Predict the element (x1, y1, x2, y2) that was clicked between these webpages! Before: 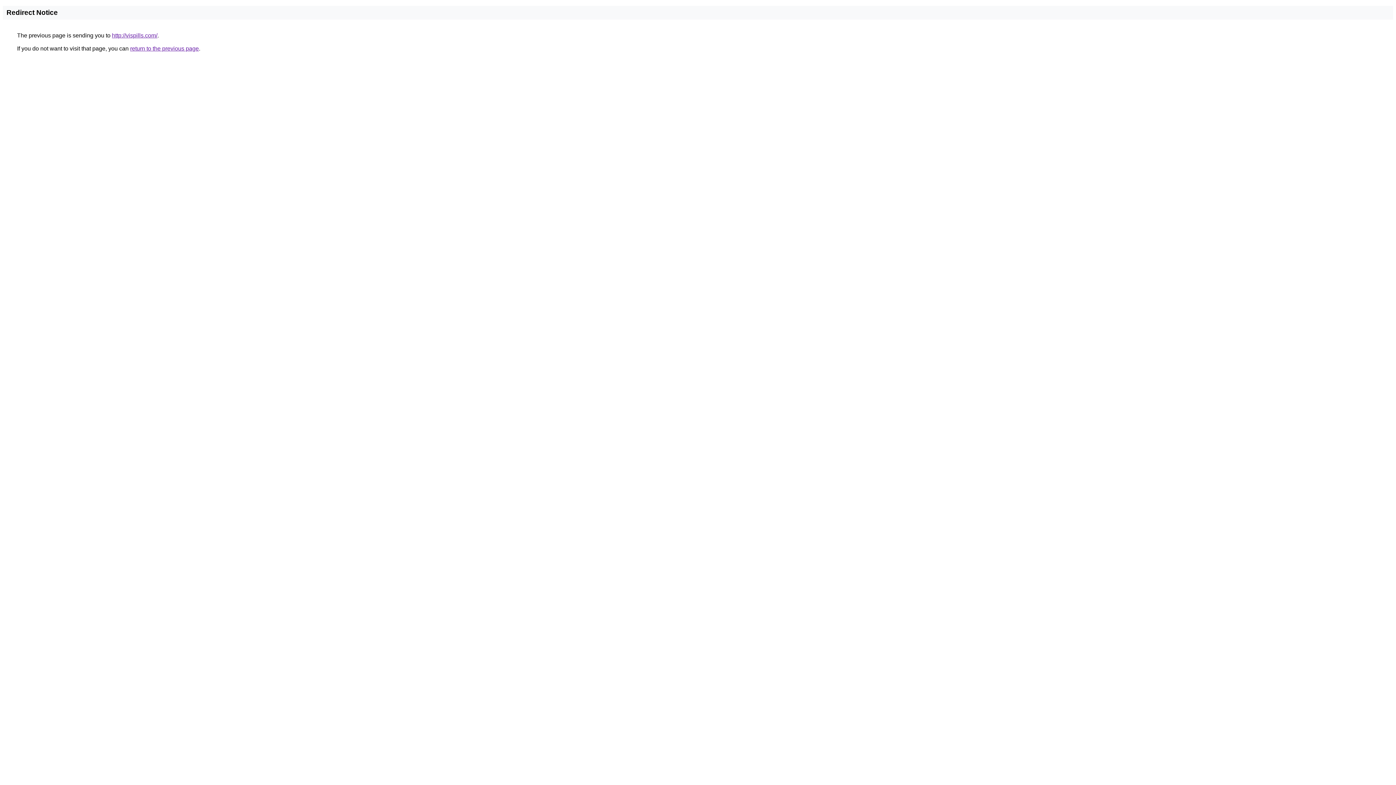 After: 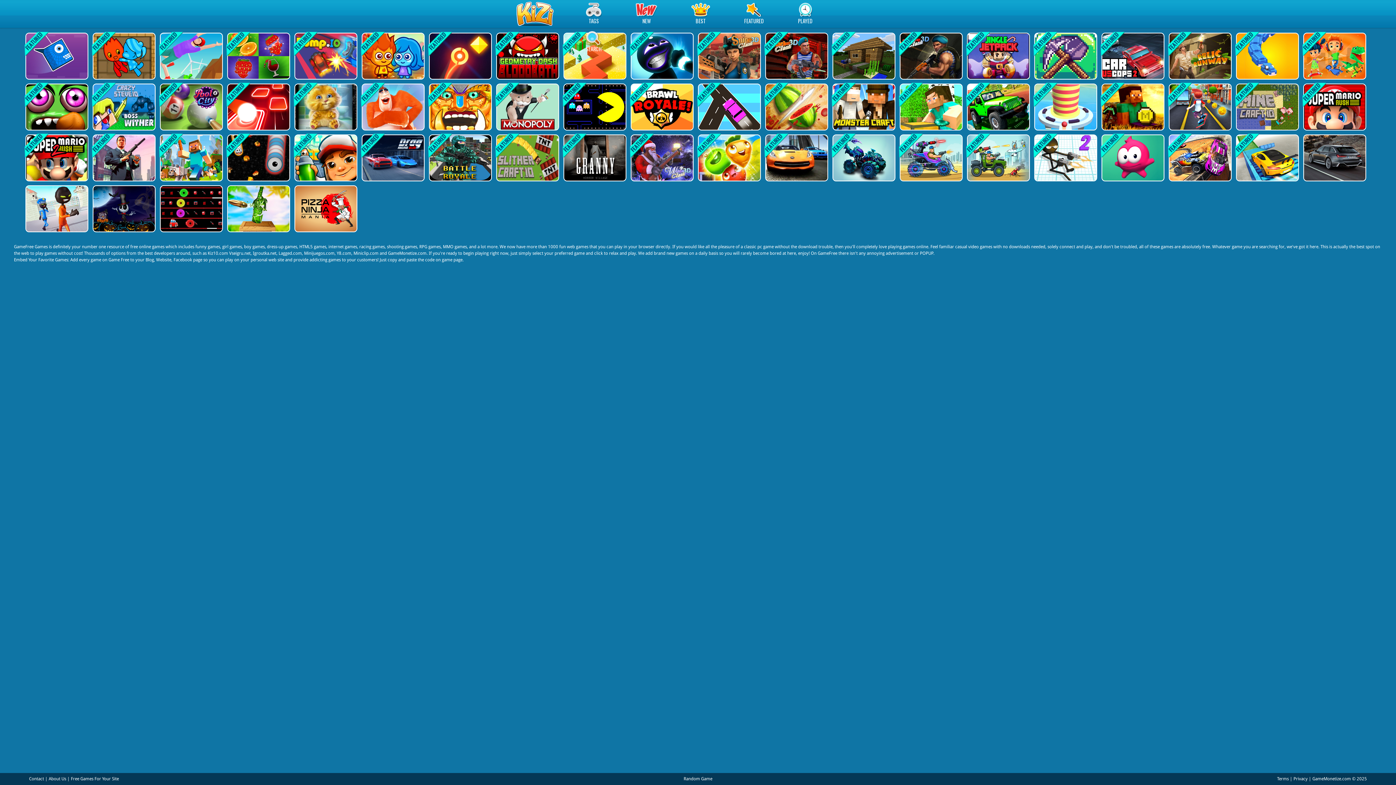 Action: bbox: (112, 32, 157, 38) label: http://vispills.com/